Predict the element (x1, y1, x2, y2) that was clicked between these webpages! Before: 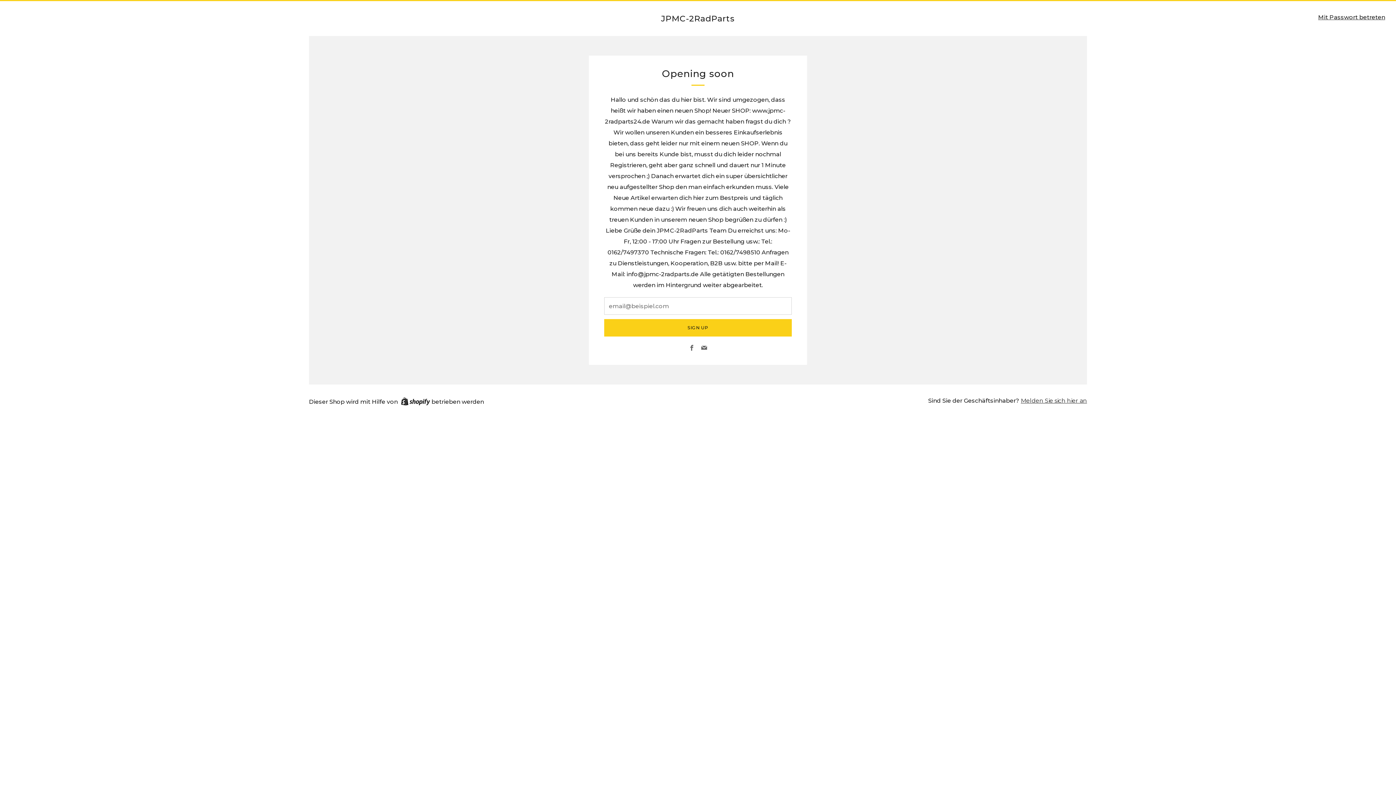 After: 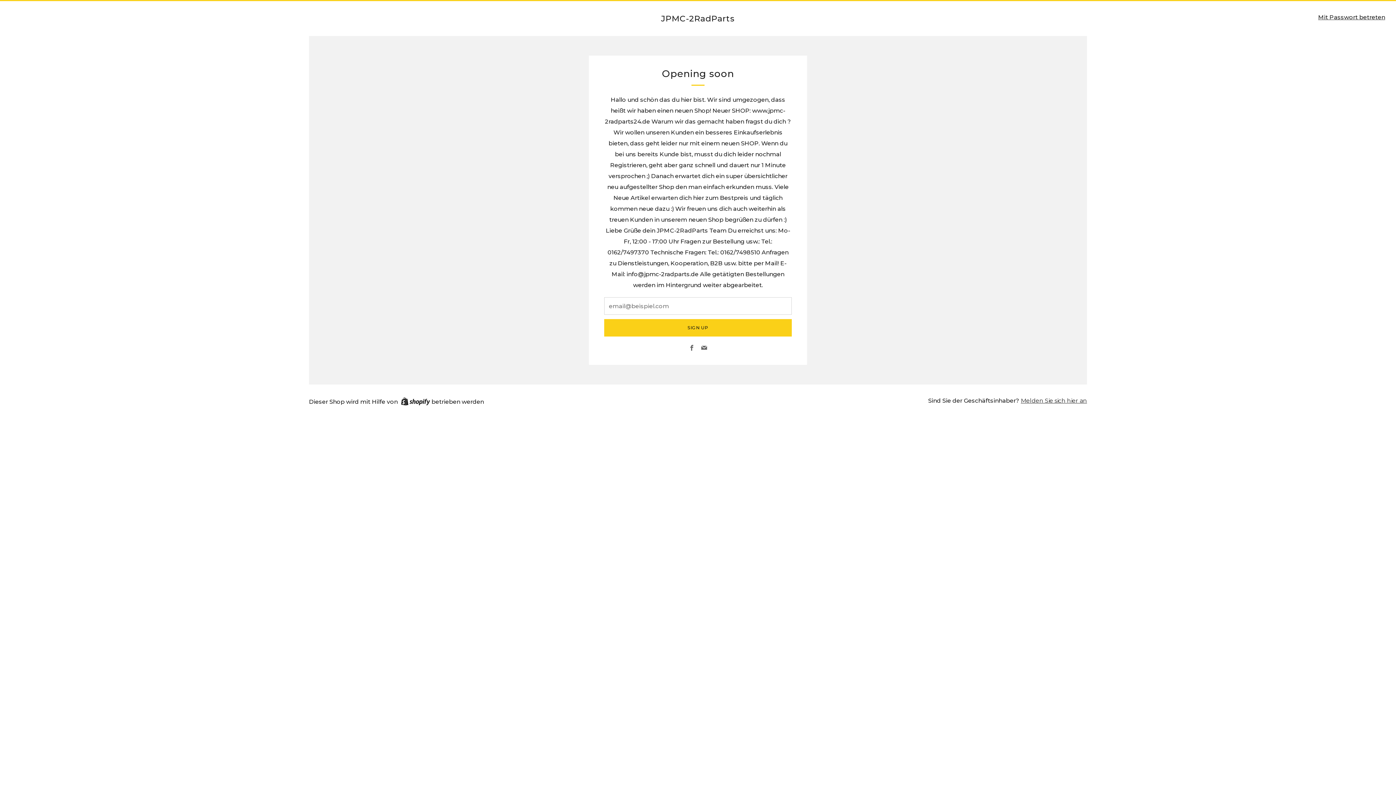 Action: label: Email bbox: (701, 345, 707, 352)